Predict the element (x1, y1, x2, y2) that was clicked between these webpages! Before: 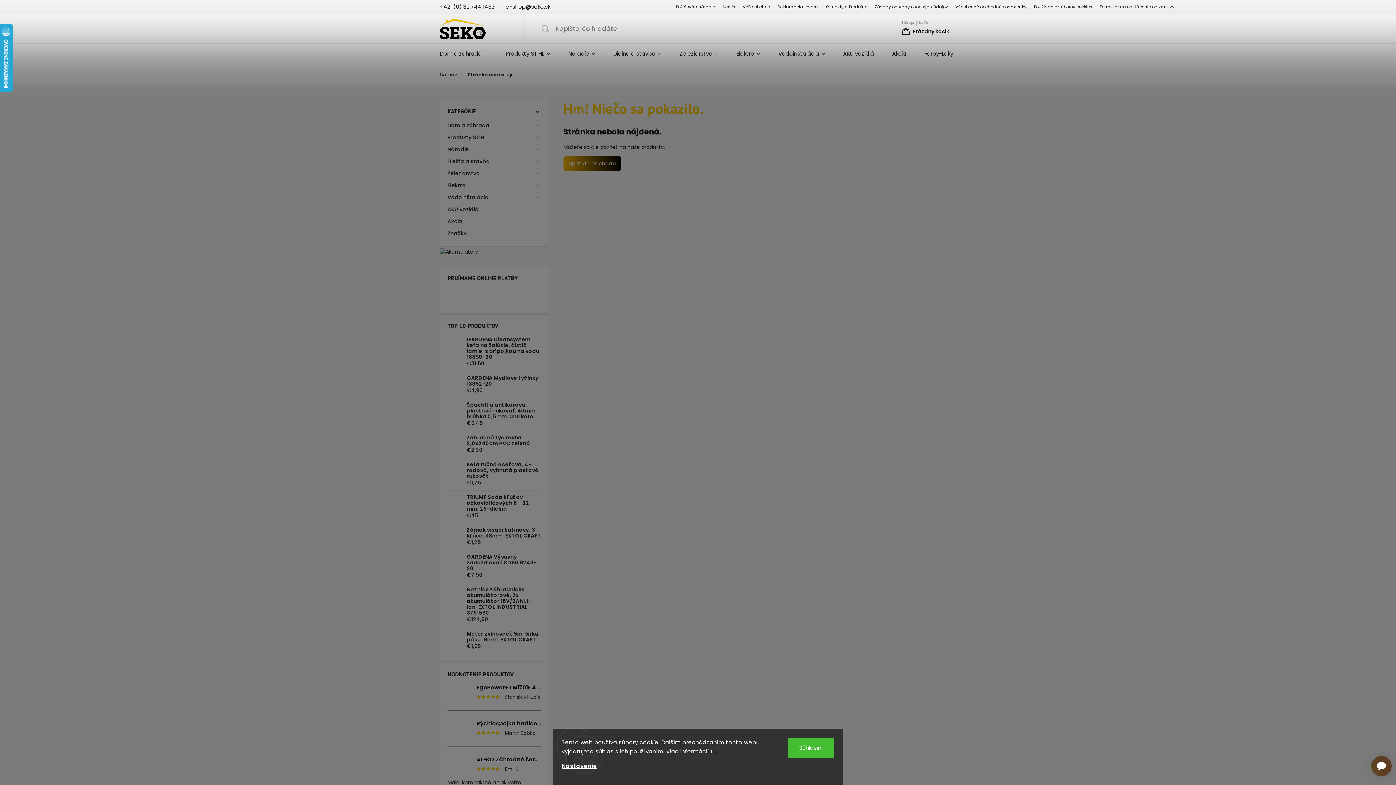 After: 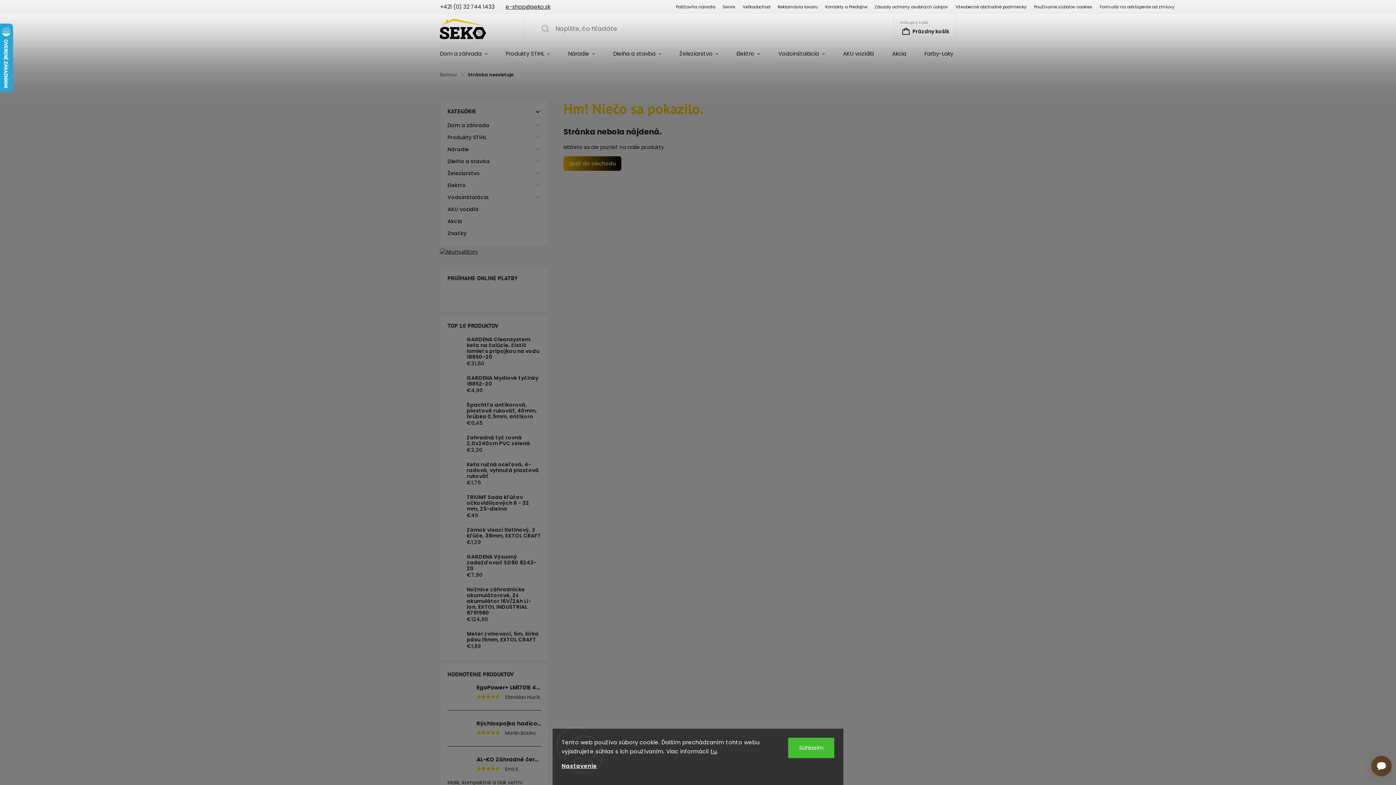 Action: label: e-shop@seko.sk bbox: (505, 2, 550, 10)